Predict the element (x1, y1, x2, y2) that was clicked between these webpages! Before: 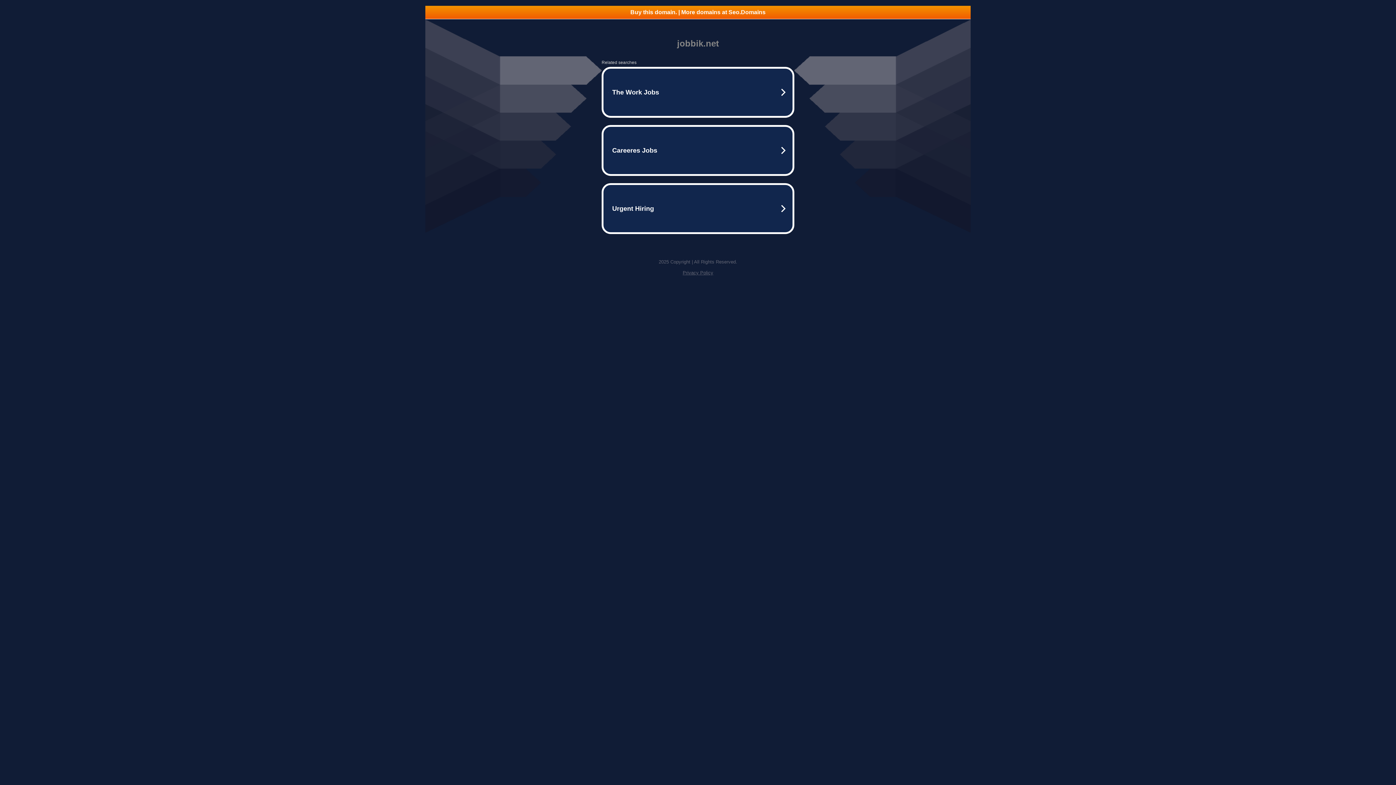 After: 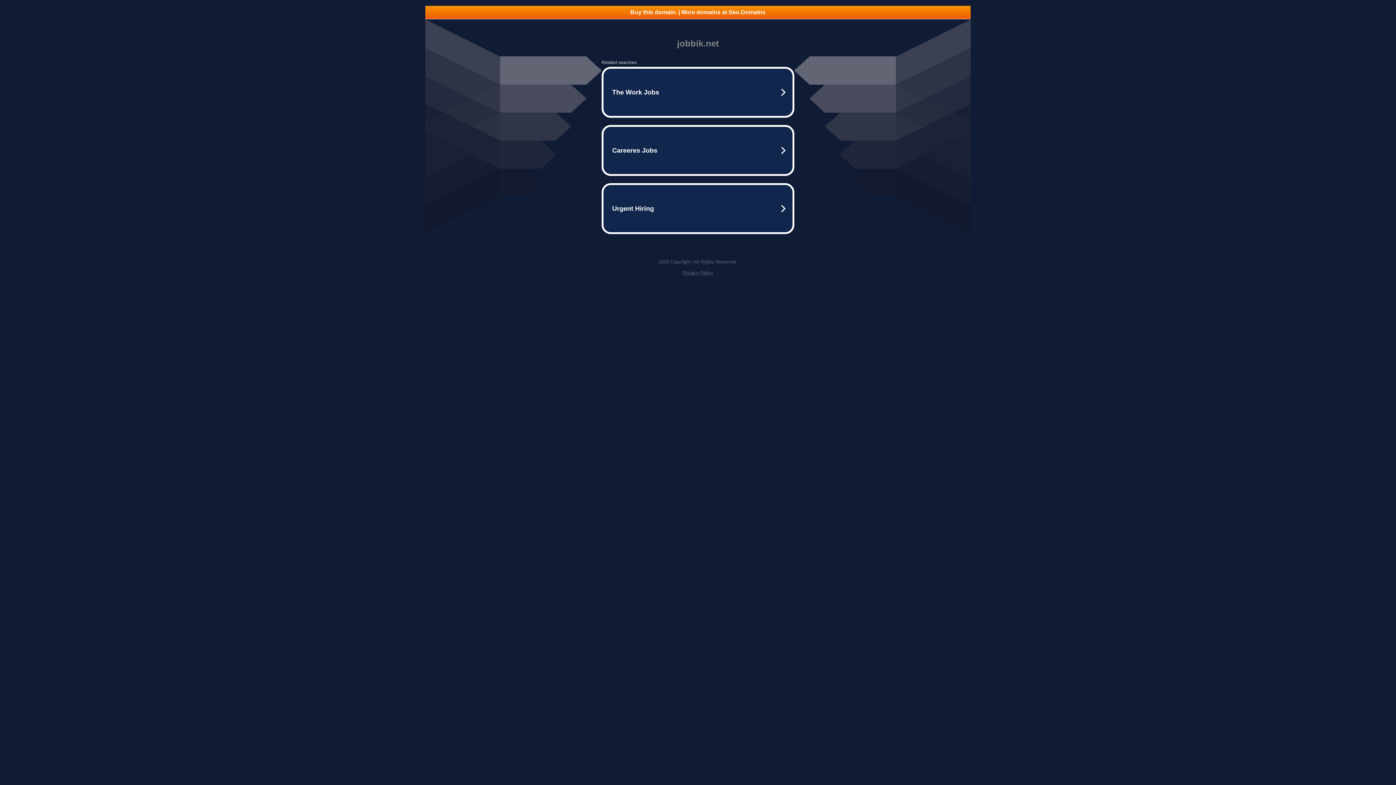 Action: label: Privacy Policy bbox: (682, 270, 713, 275)